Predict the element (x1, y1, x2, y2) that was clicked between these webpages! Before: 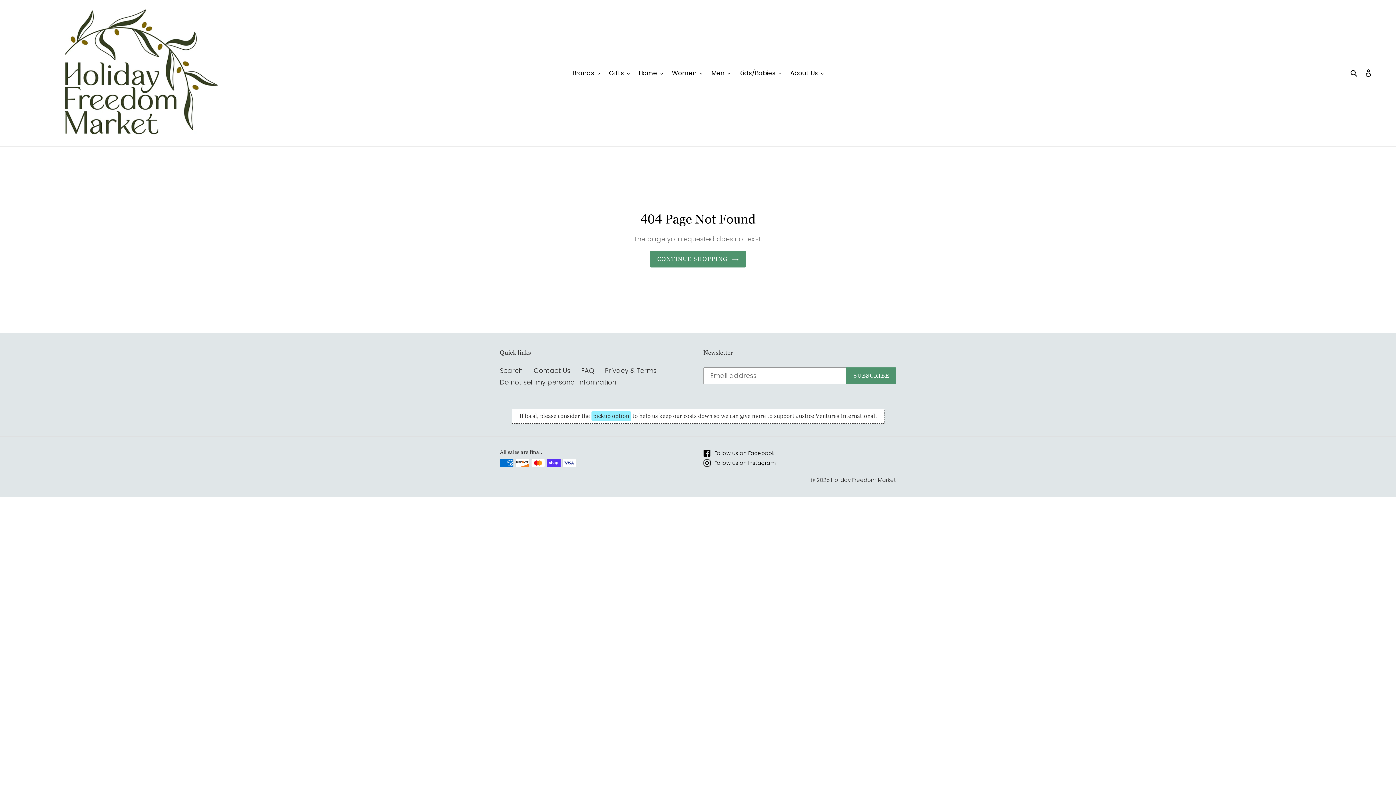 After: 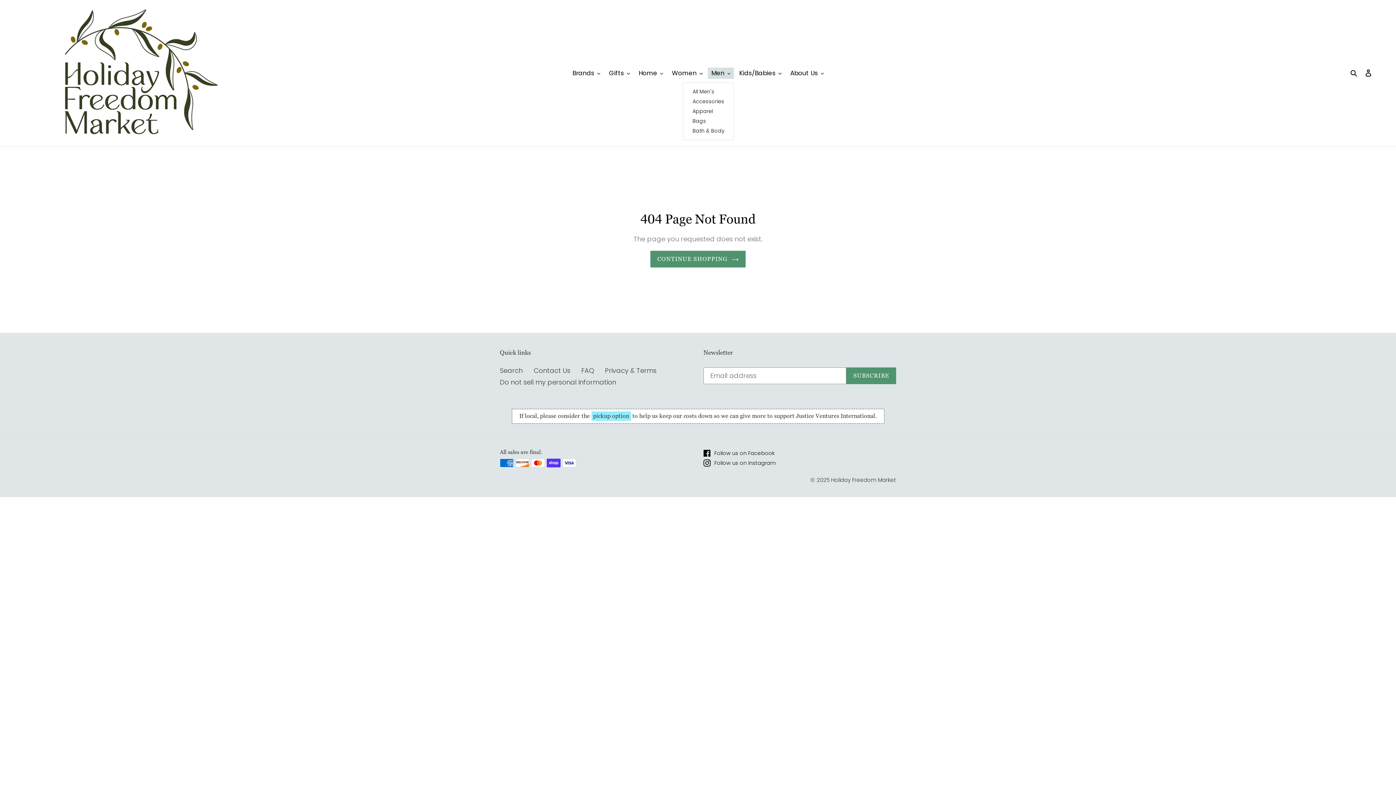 Action: label: Men bbox: (707, 67, 734, 78)